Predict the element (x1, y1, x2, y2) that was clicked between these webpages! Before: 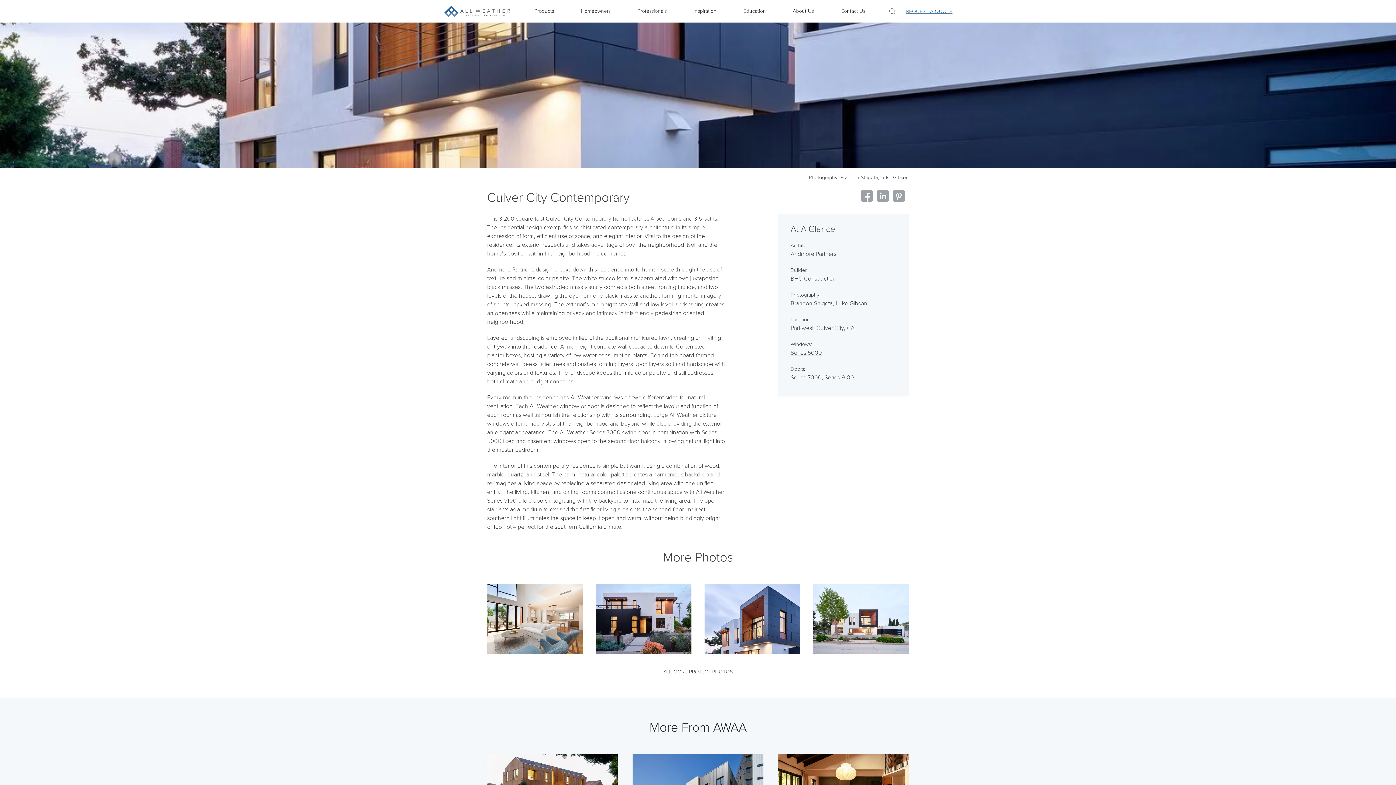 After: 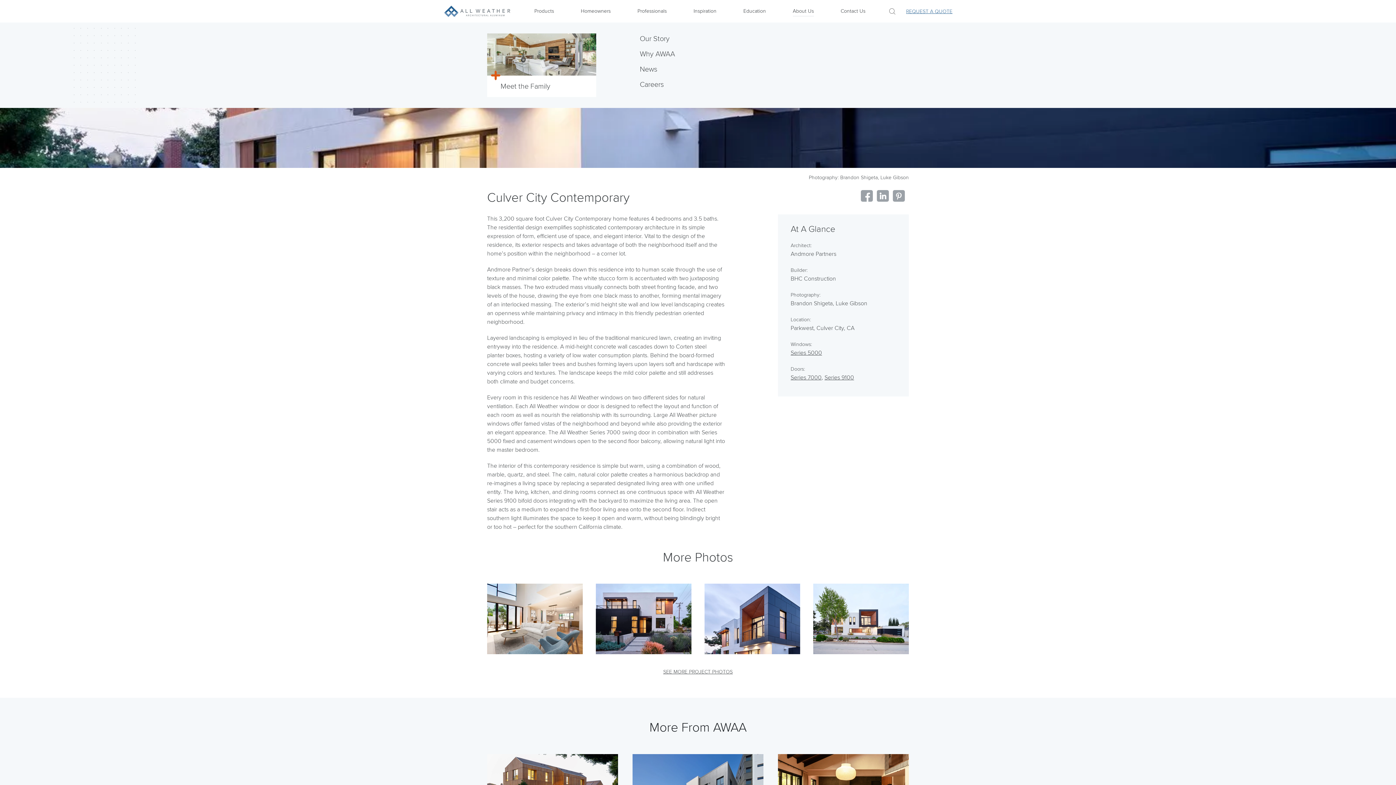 Action: bbox: (793, 0, 814, 22) label: About Us